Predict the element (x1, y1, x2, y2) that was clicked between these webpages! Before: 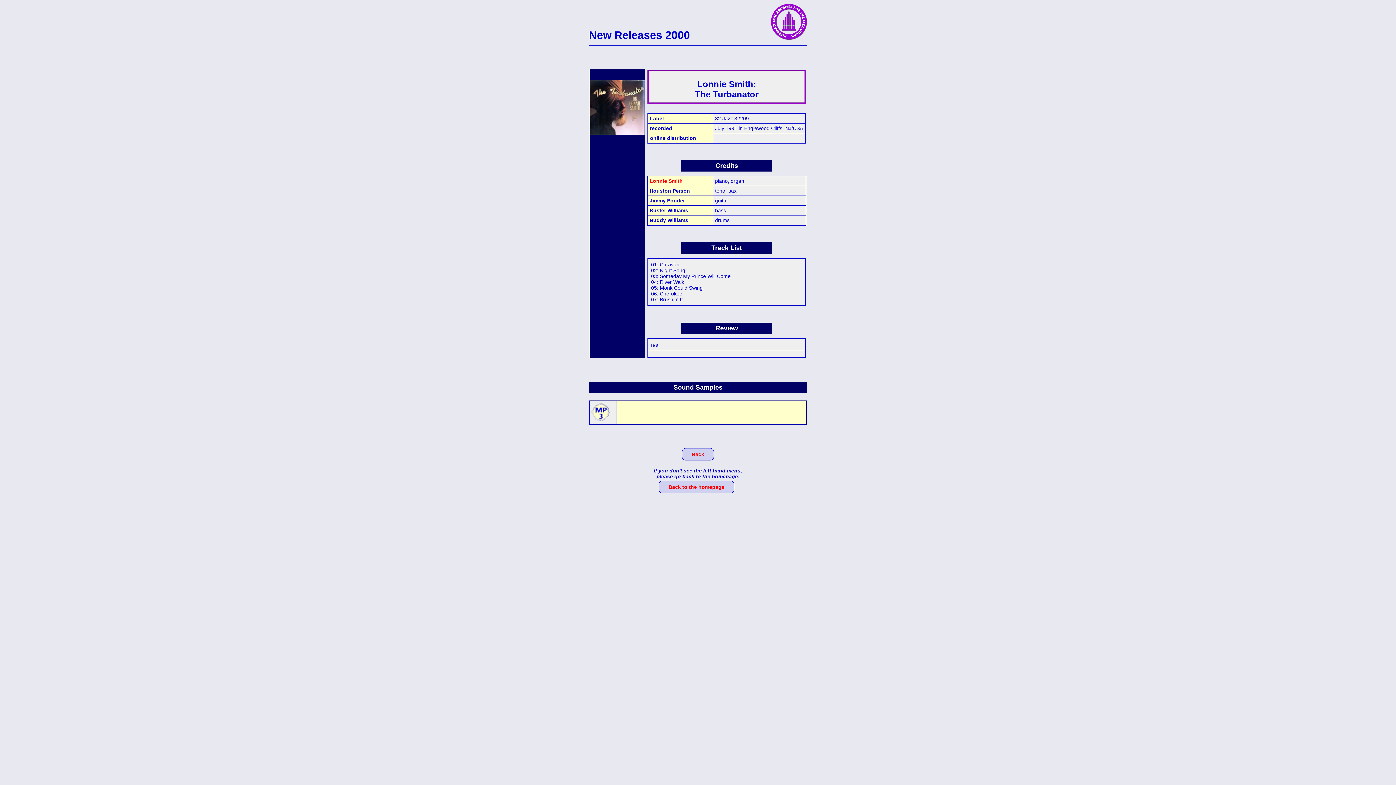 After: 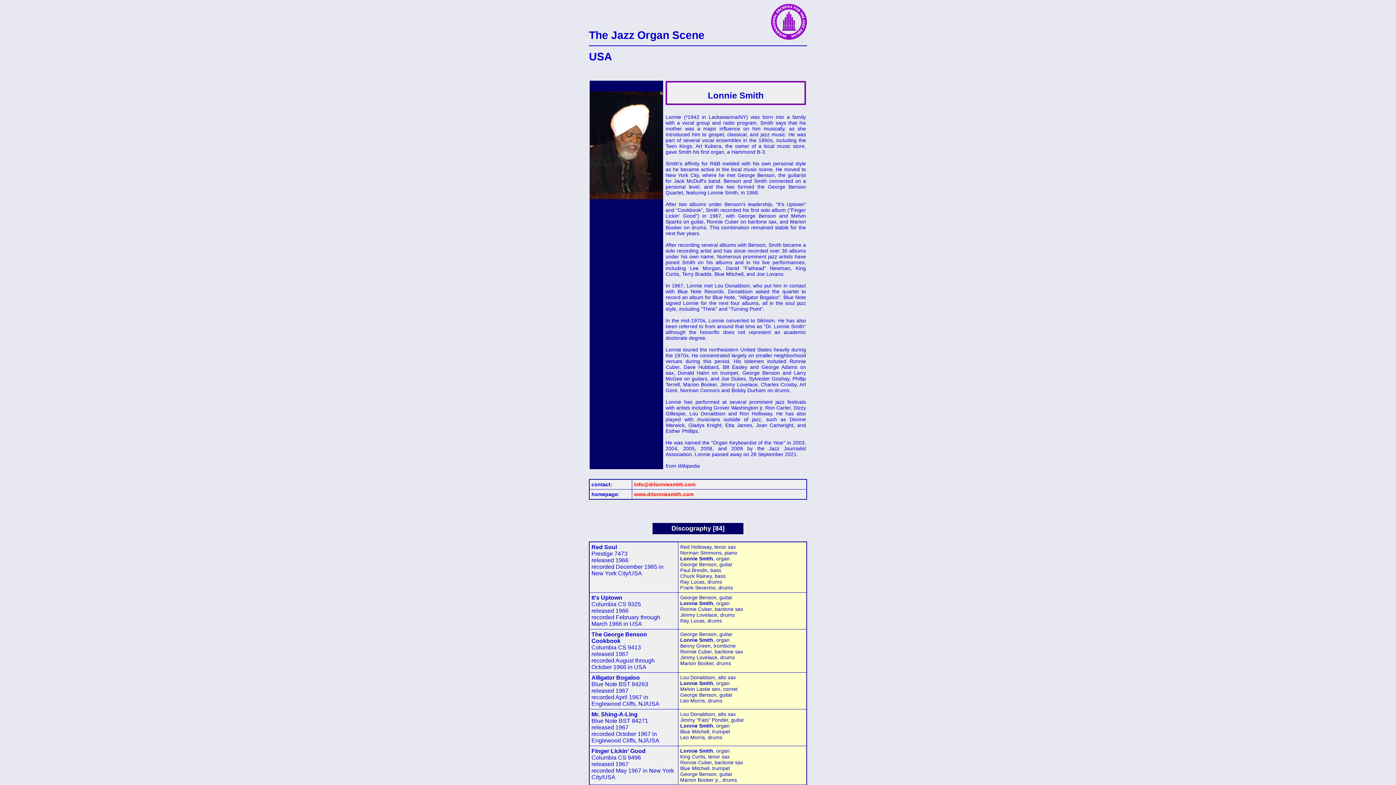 Action: bbox: (649, 178, 682, 184) label: Lonnie Smith